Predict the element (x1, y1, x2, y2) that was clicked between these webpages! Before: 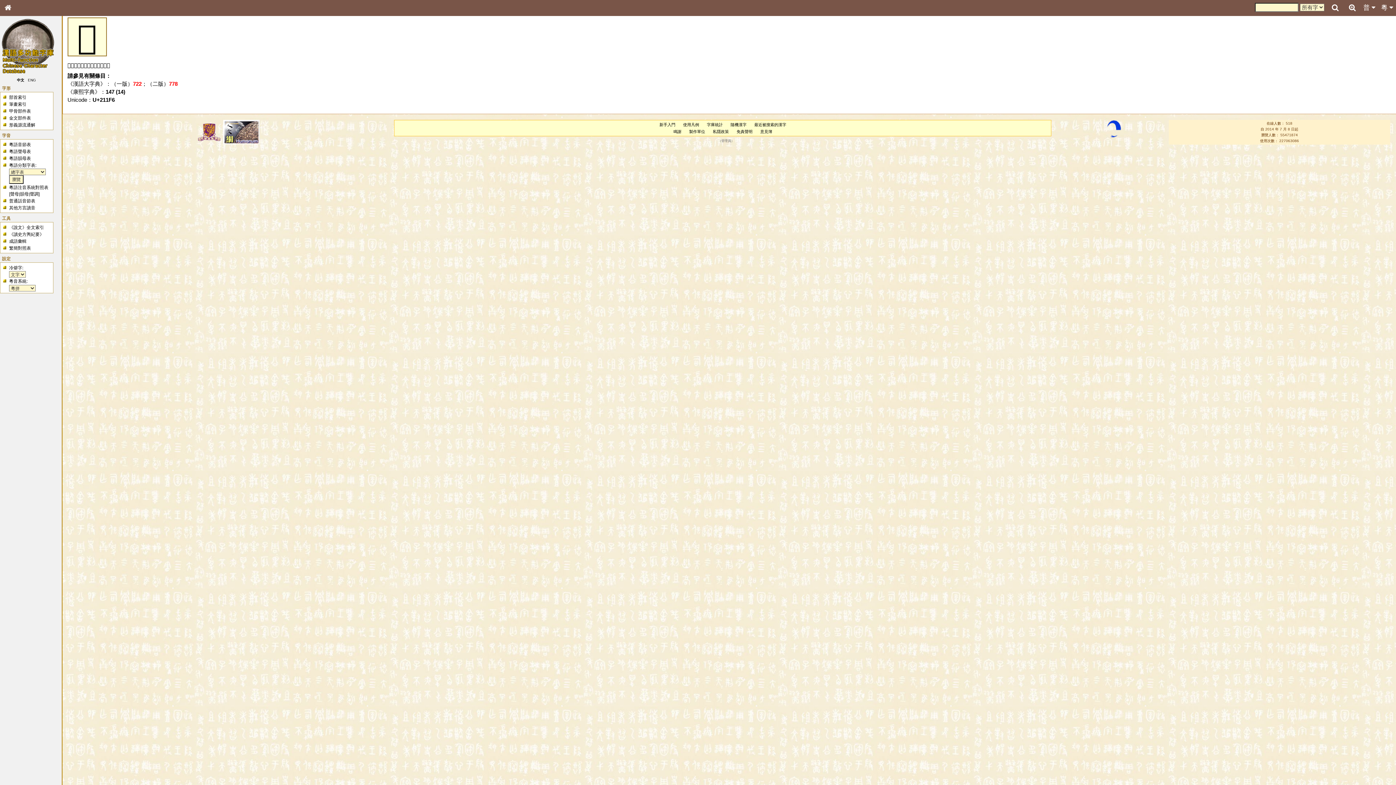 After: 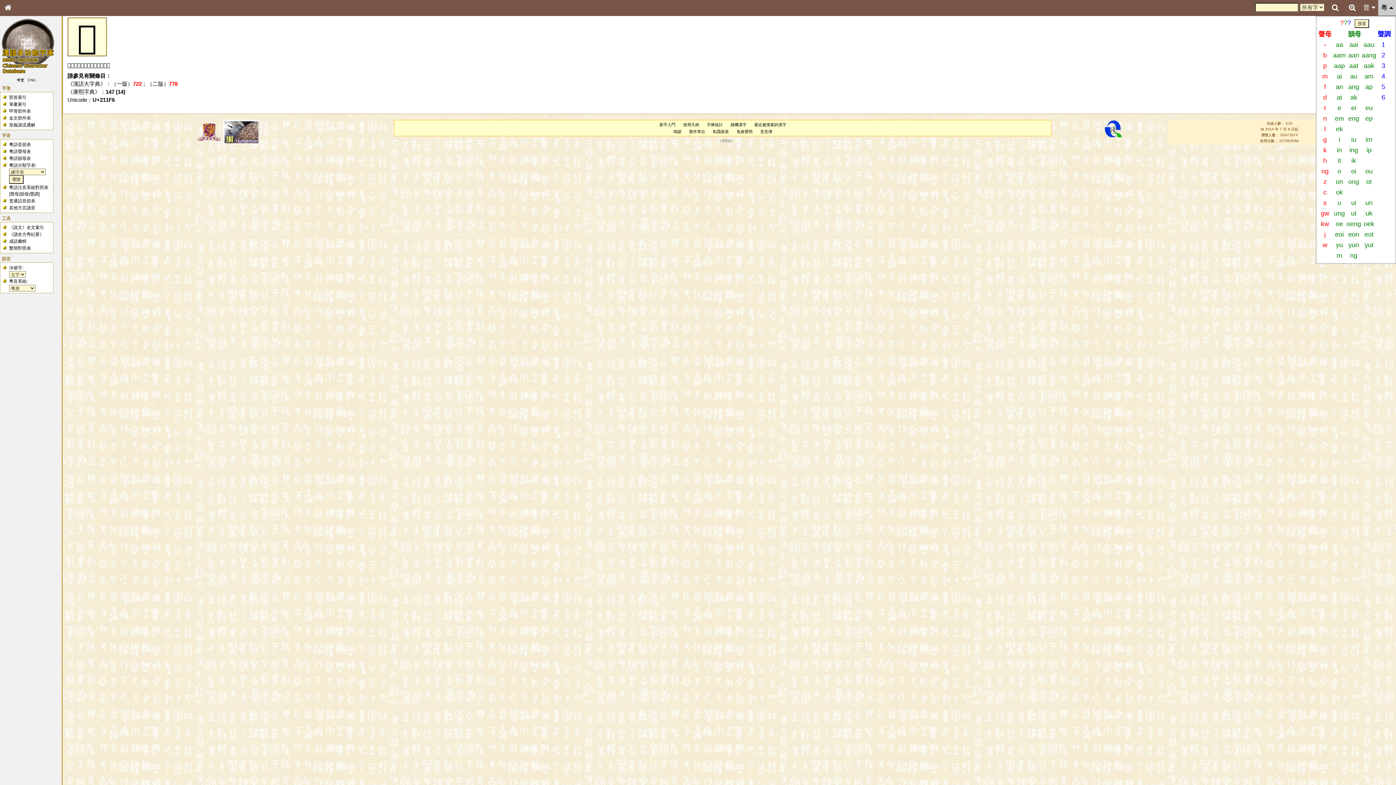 Action: label: 粵  bbox: (1378, 0, 1396, 15)